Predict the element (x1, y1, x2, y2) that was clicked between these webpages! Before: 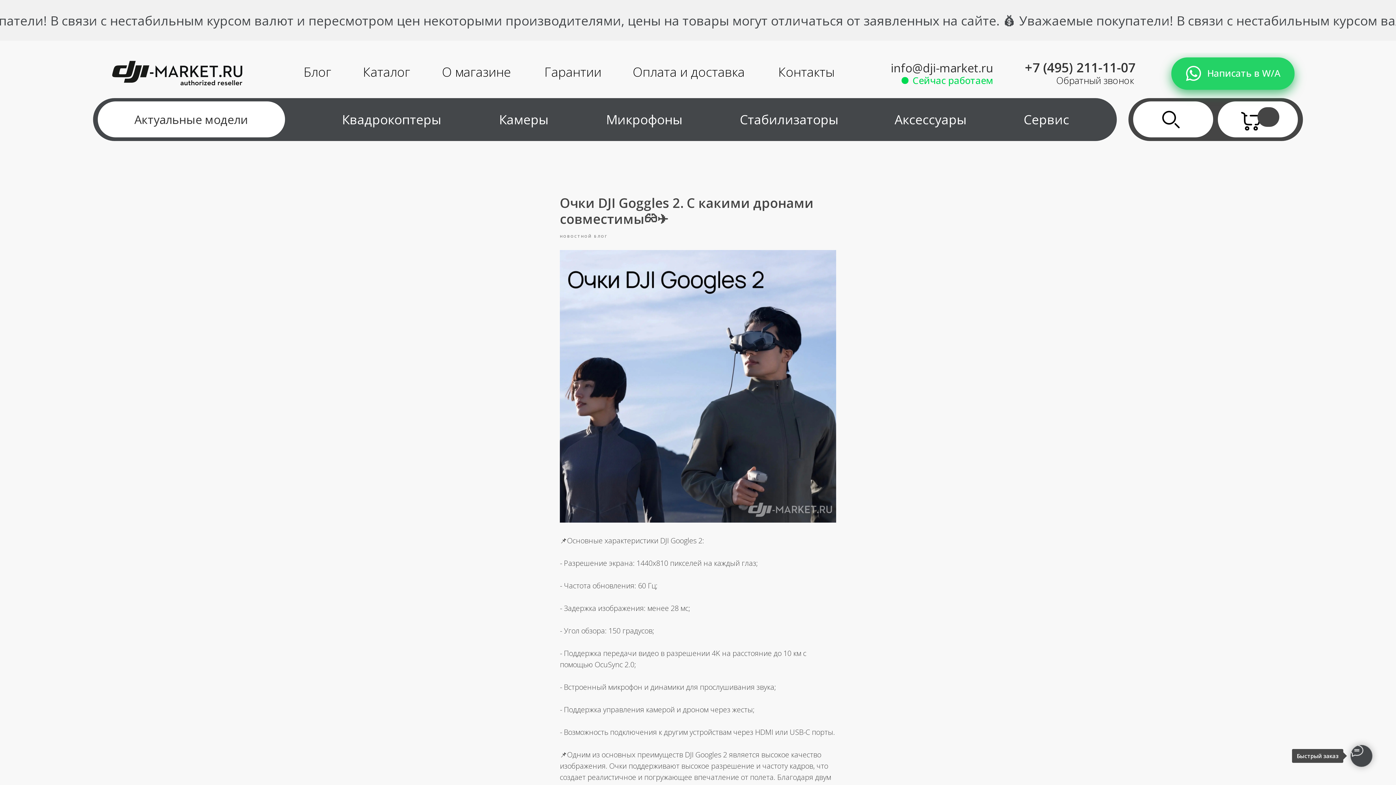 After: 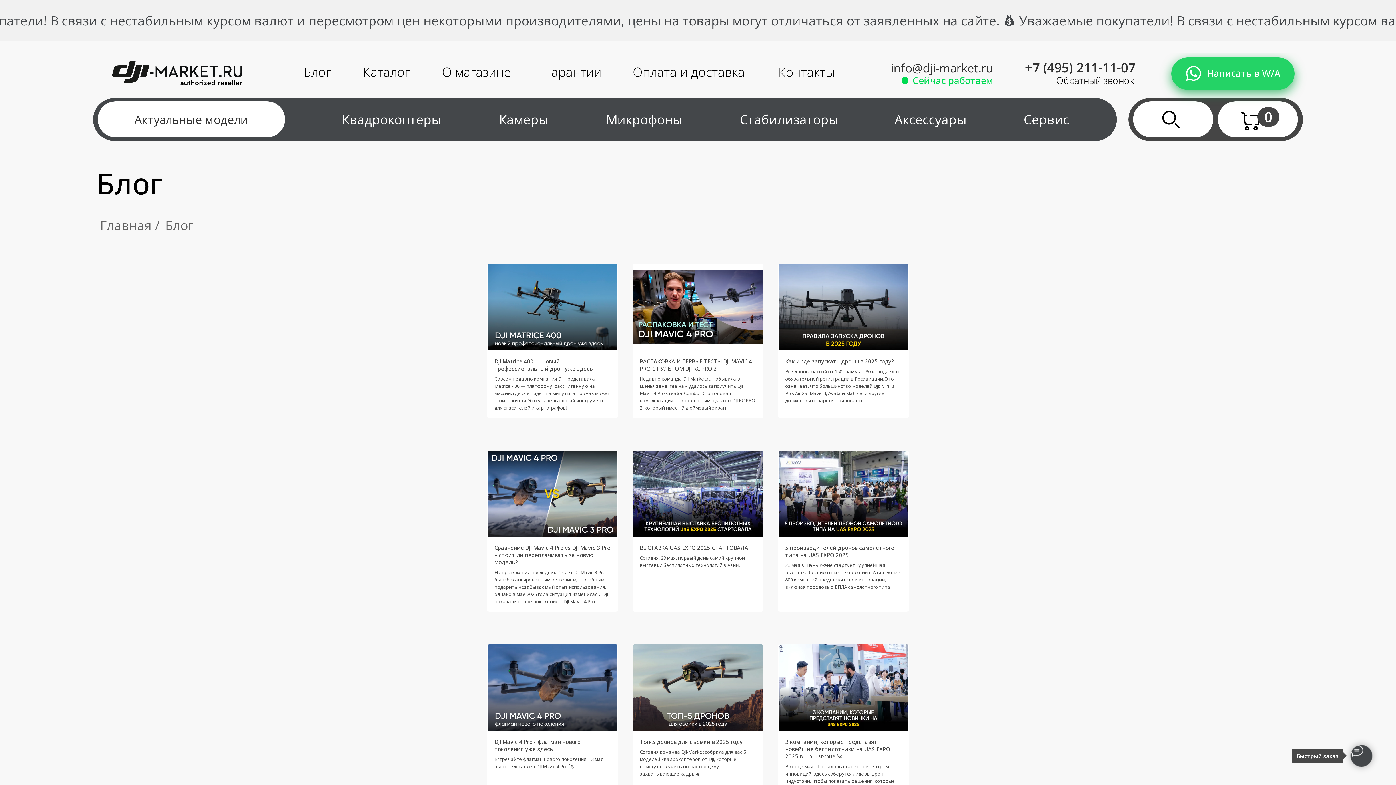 Action: bbox: (560, 232, 607, 239) label: НОВОСТНОЙ БЛОГ